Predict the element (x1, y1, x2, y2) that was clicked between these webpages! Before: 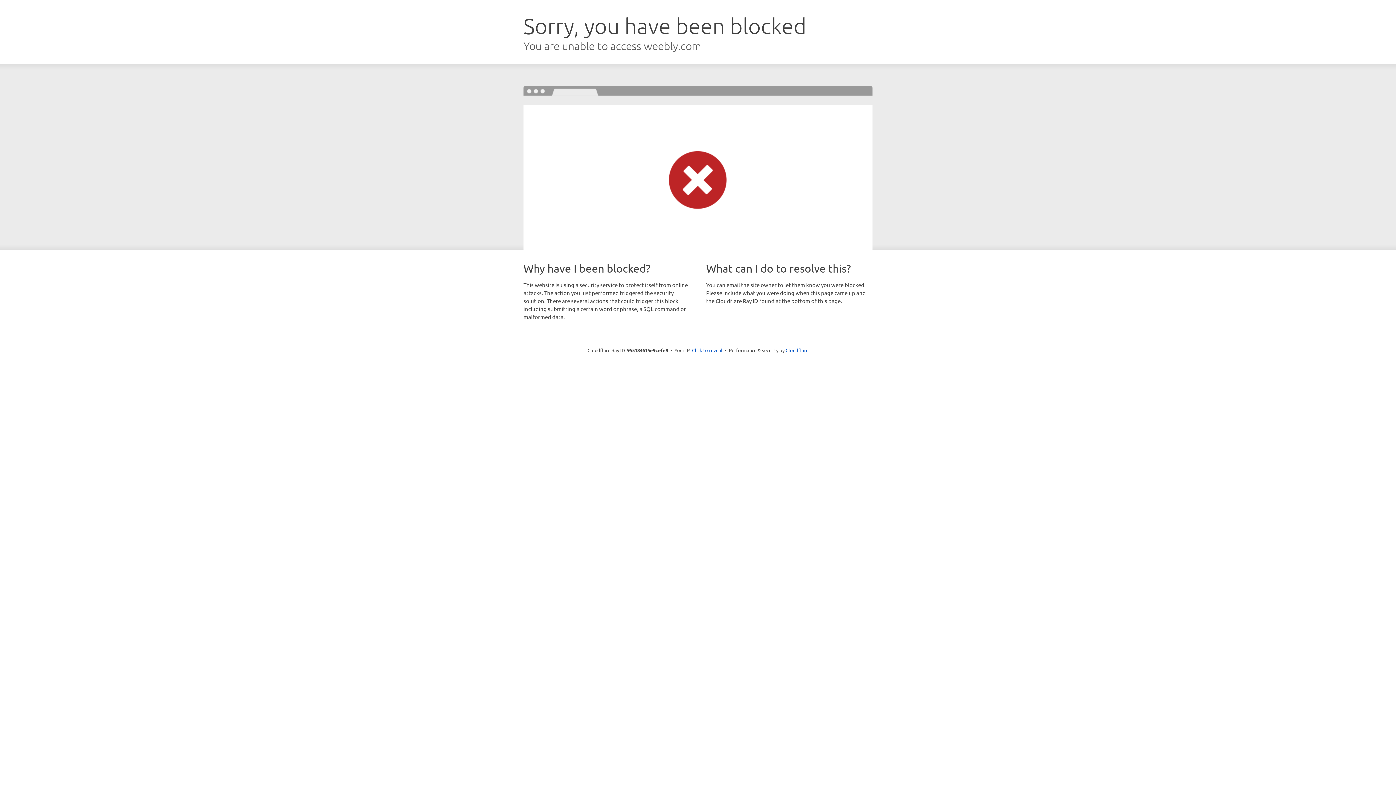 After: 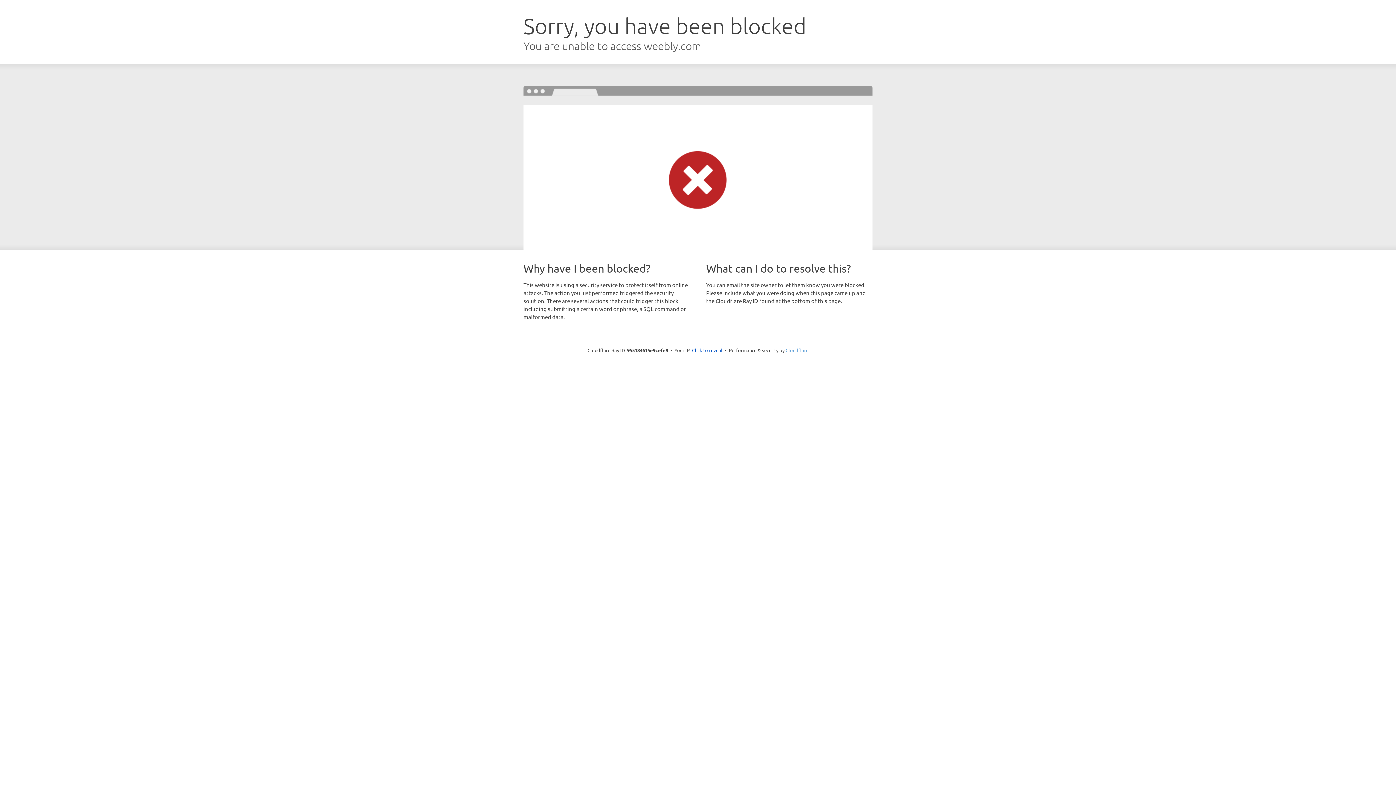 Action: bbox: (785, 347, 808, 353) label: Cloudflare